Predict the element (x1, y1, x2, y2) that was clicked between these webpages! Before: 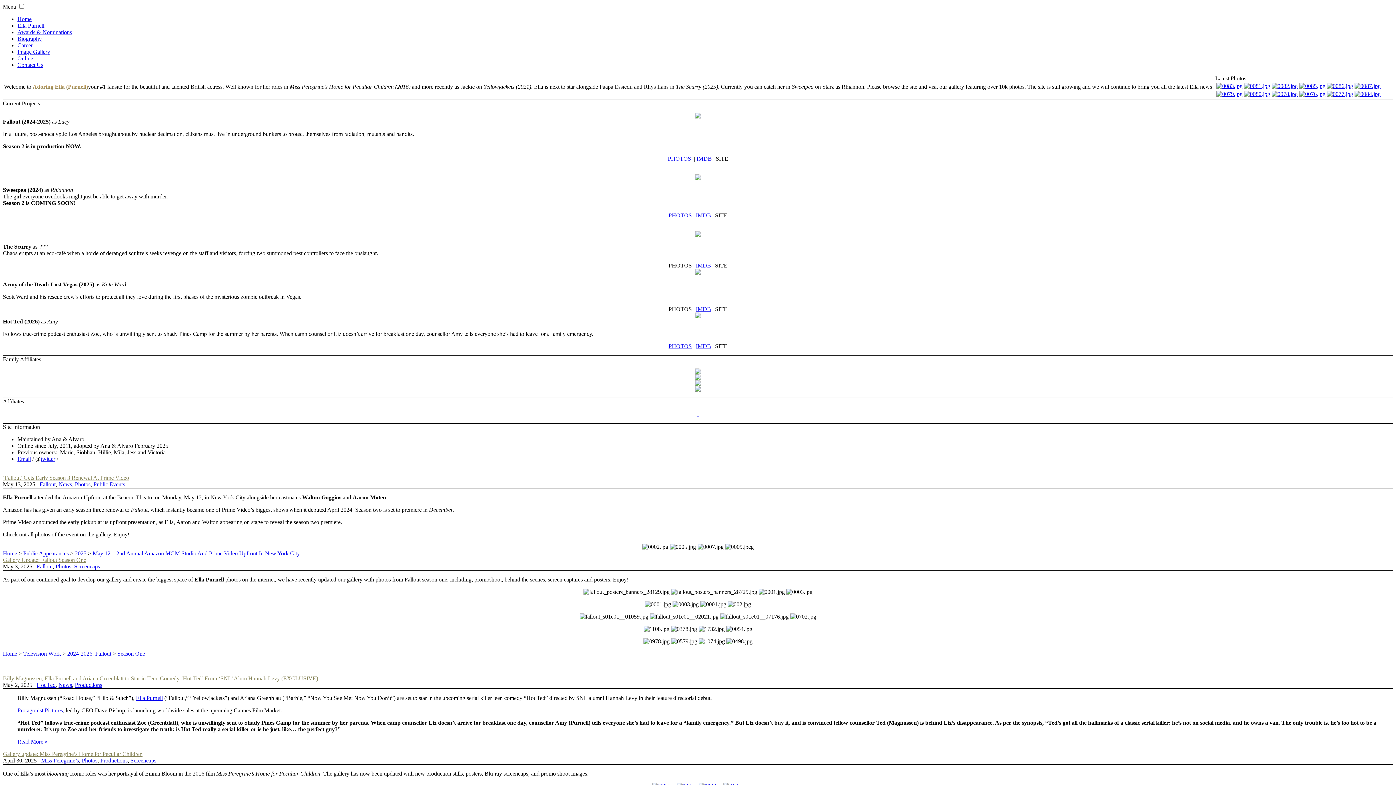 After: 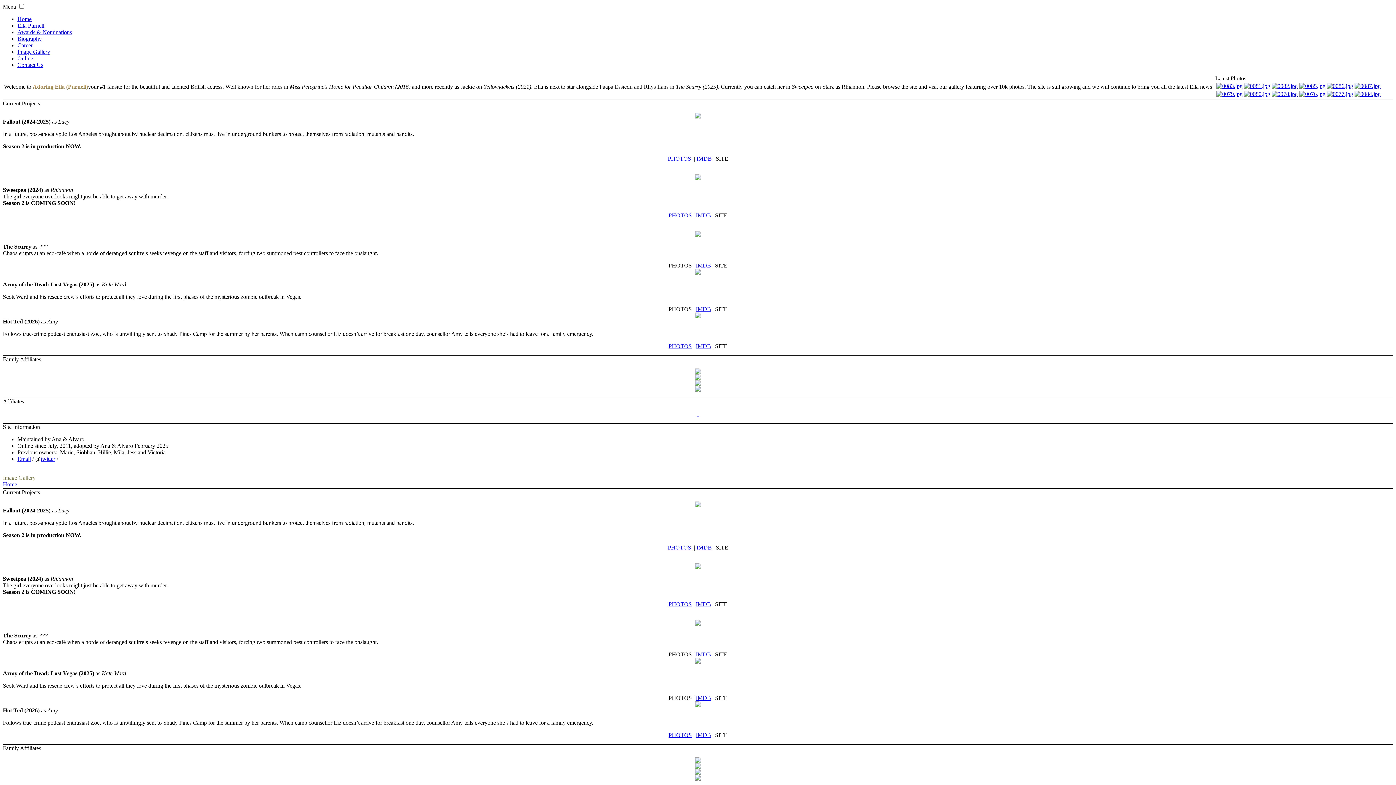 Action: bbox: (17, 48, 50, 54) label: Image Gallery